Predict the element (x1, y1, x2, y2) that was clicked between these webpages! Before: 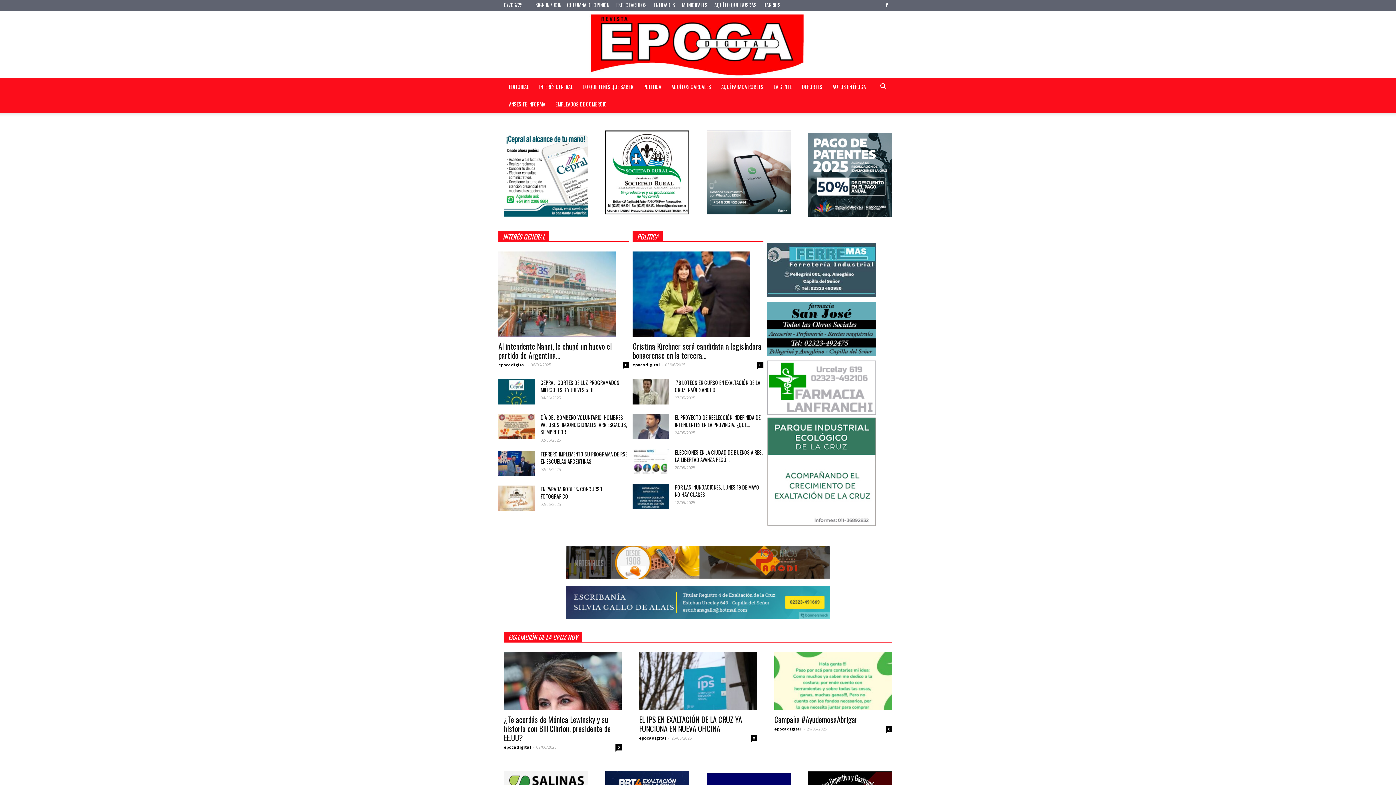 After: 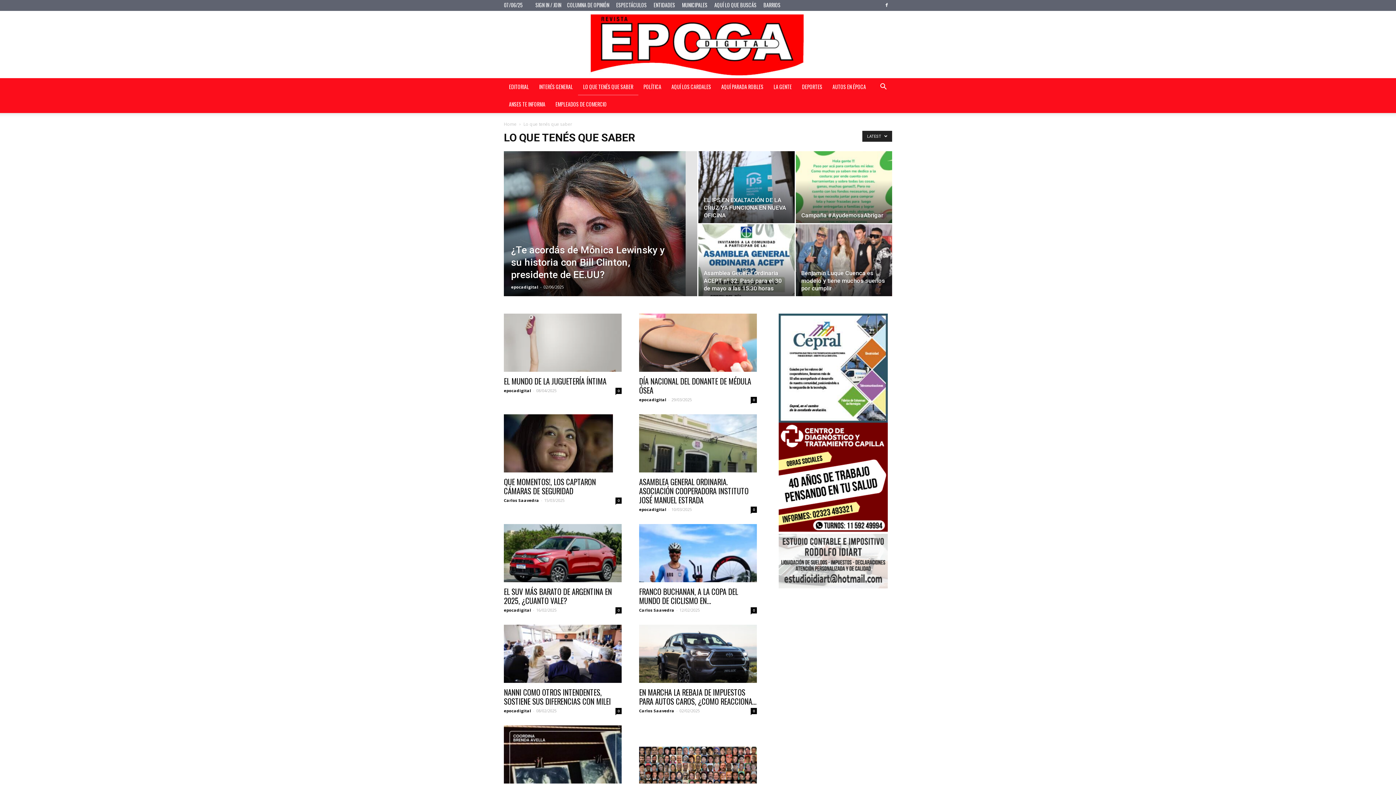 Action: bbox: (578, 78, 638, 95) label: LO QUE TENÉS QUE SABER